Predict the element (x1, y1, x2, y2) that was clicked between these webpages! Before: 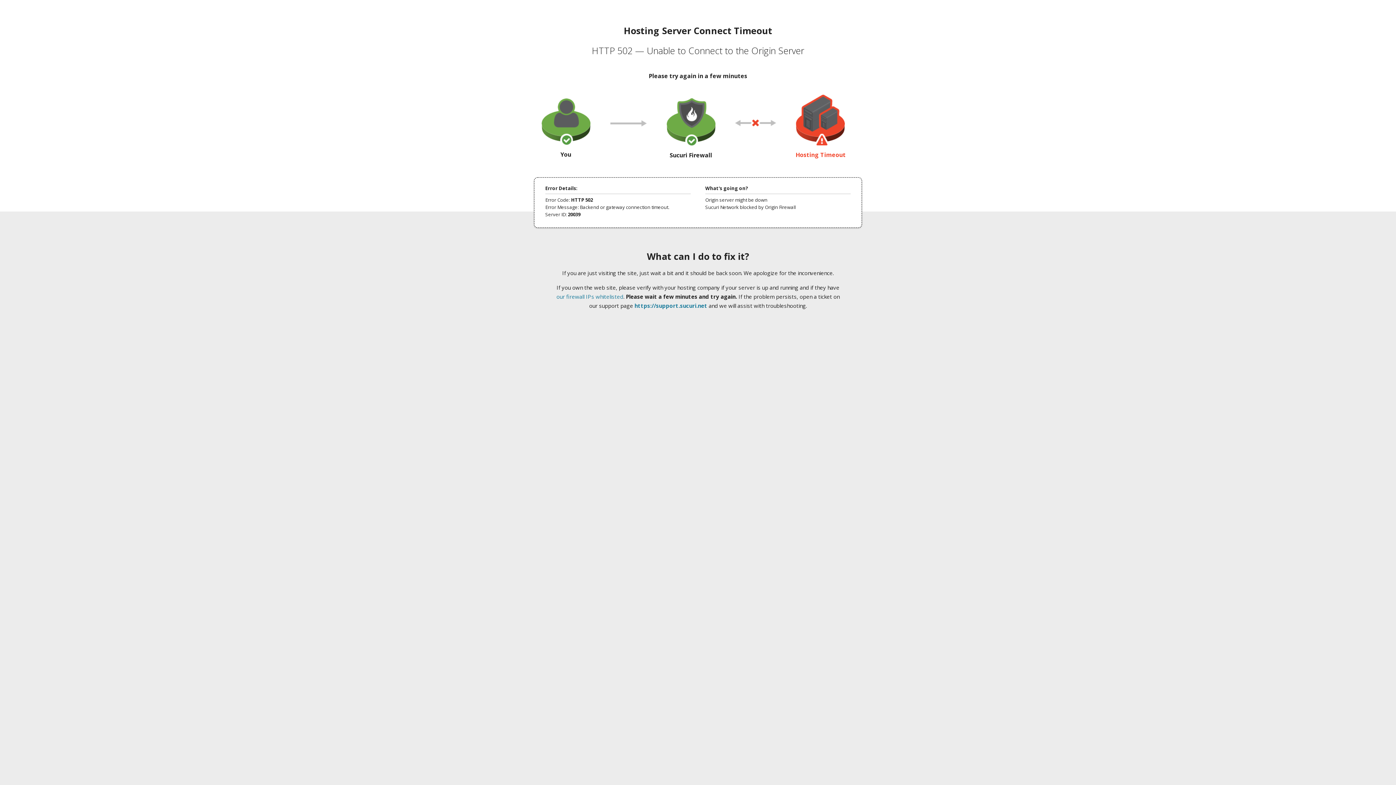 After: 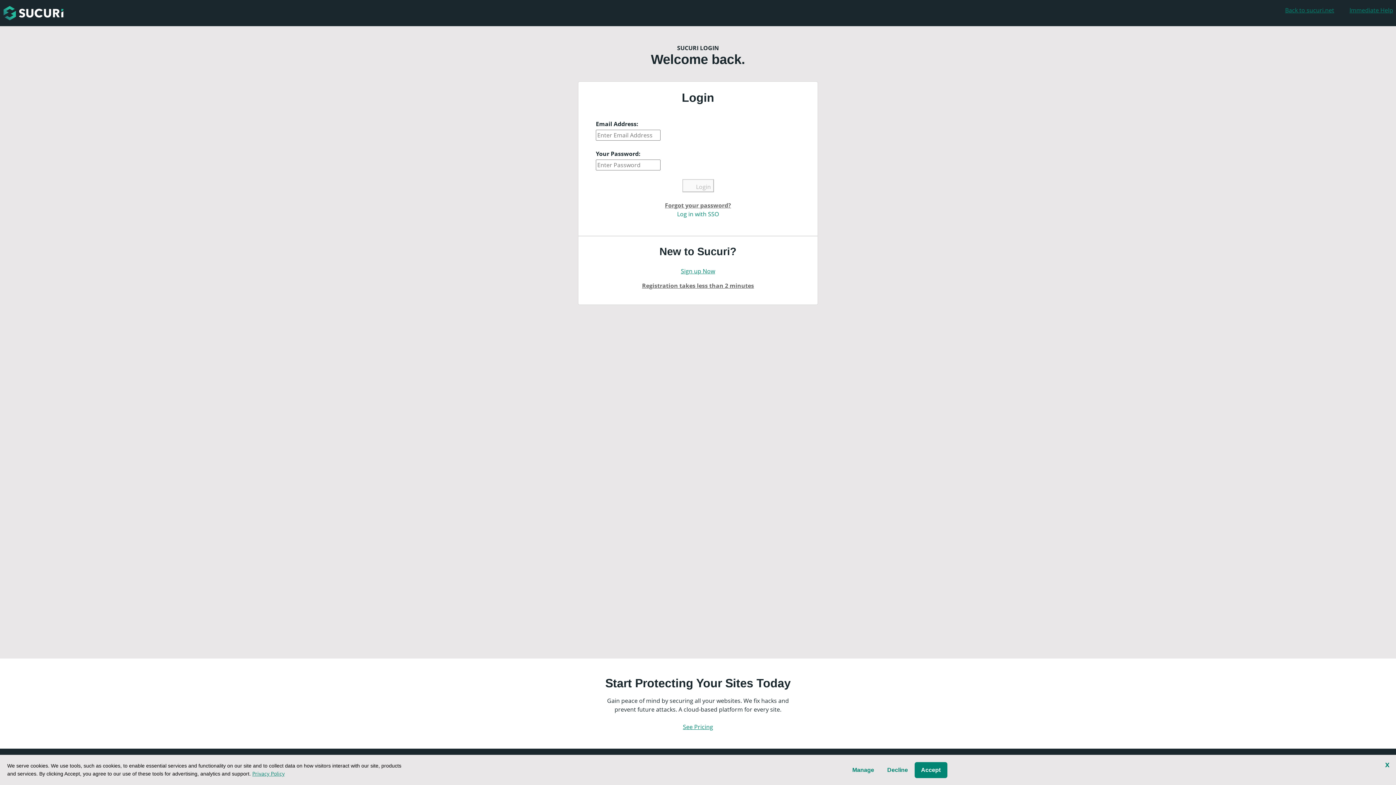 Action: label: https://support.sucuri.net bbox: (634, 302, 707, 309)